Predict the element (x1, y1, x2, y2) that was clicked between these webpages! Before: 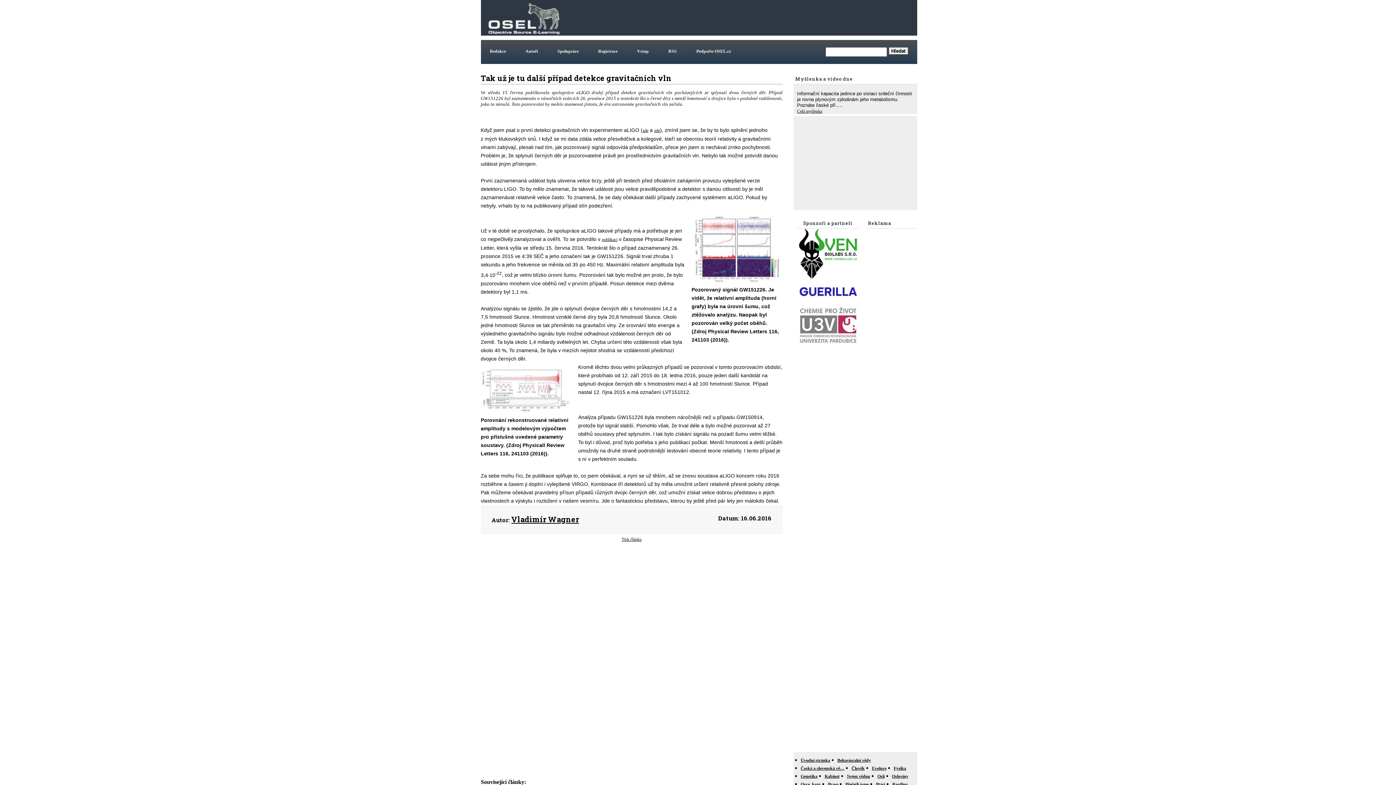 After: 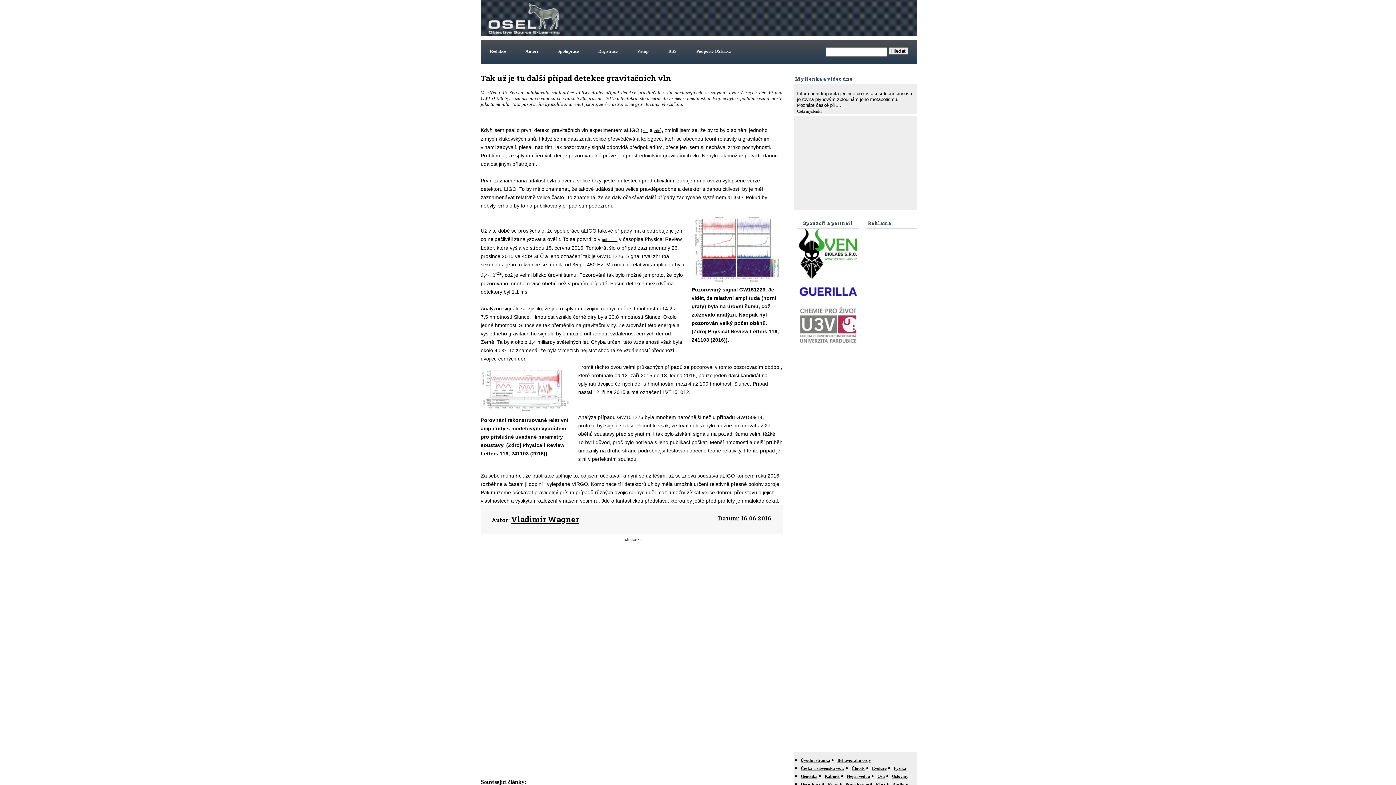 Action: label: Tisk článku bbox: (621, 536, 641, 542)